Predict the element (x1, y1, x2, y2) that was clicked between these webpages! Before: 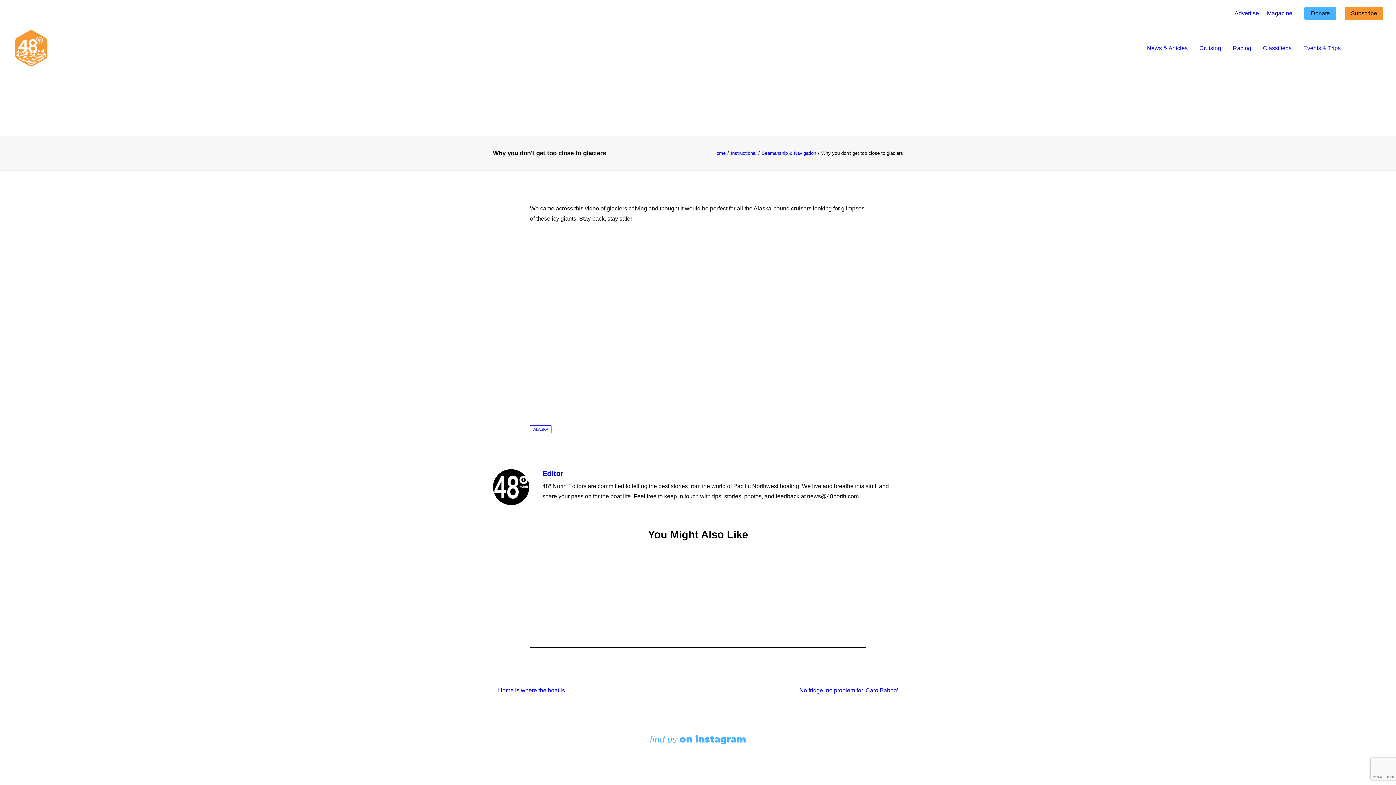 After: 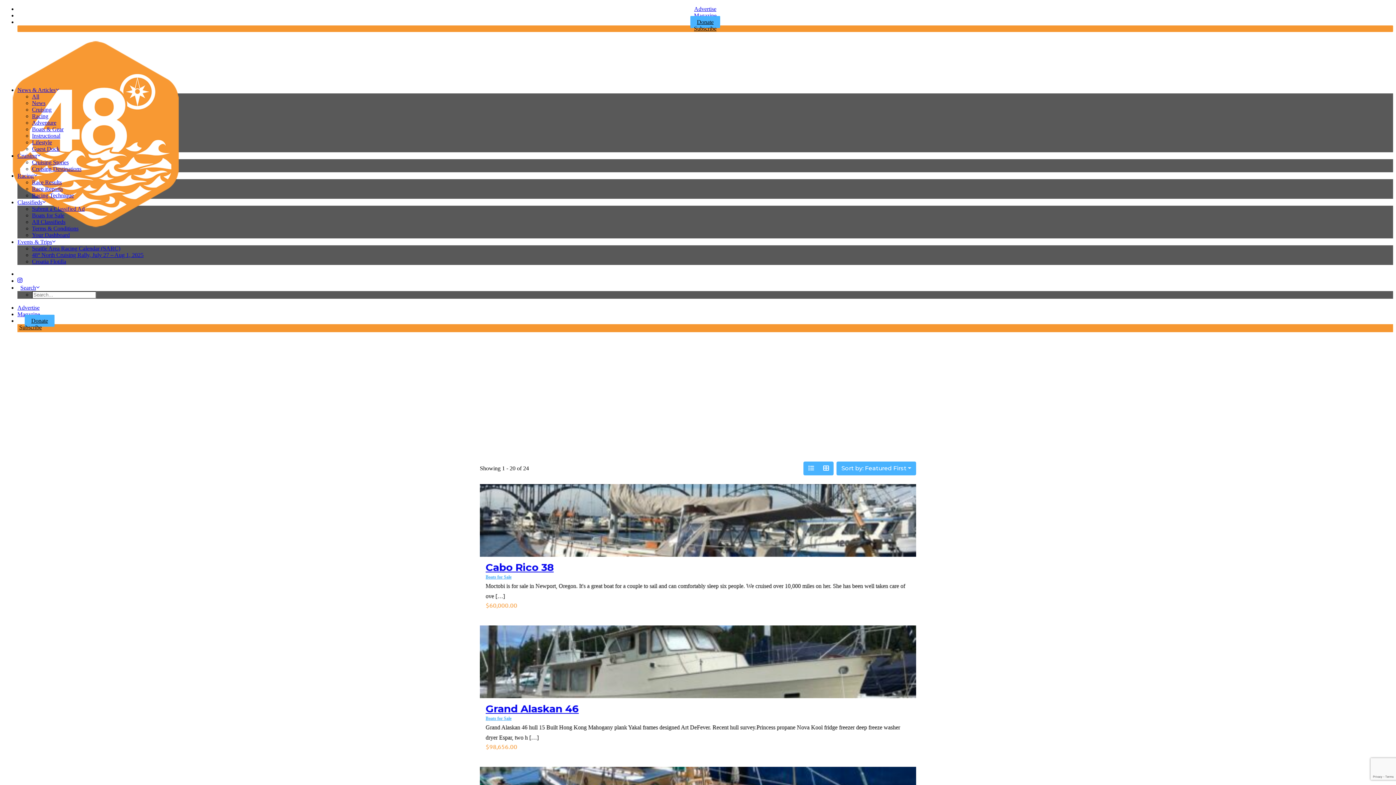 Action: label: Classifieds bbox: (1258, 26, 1297, 69)